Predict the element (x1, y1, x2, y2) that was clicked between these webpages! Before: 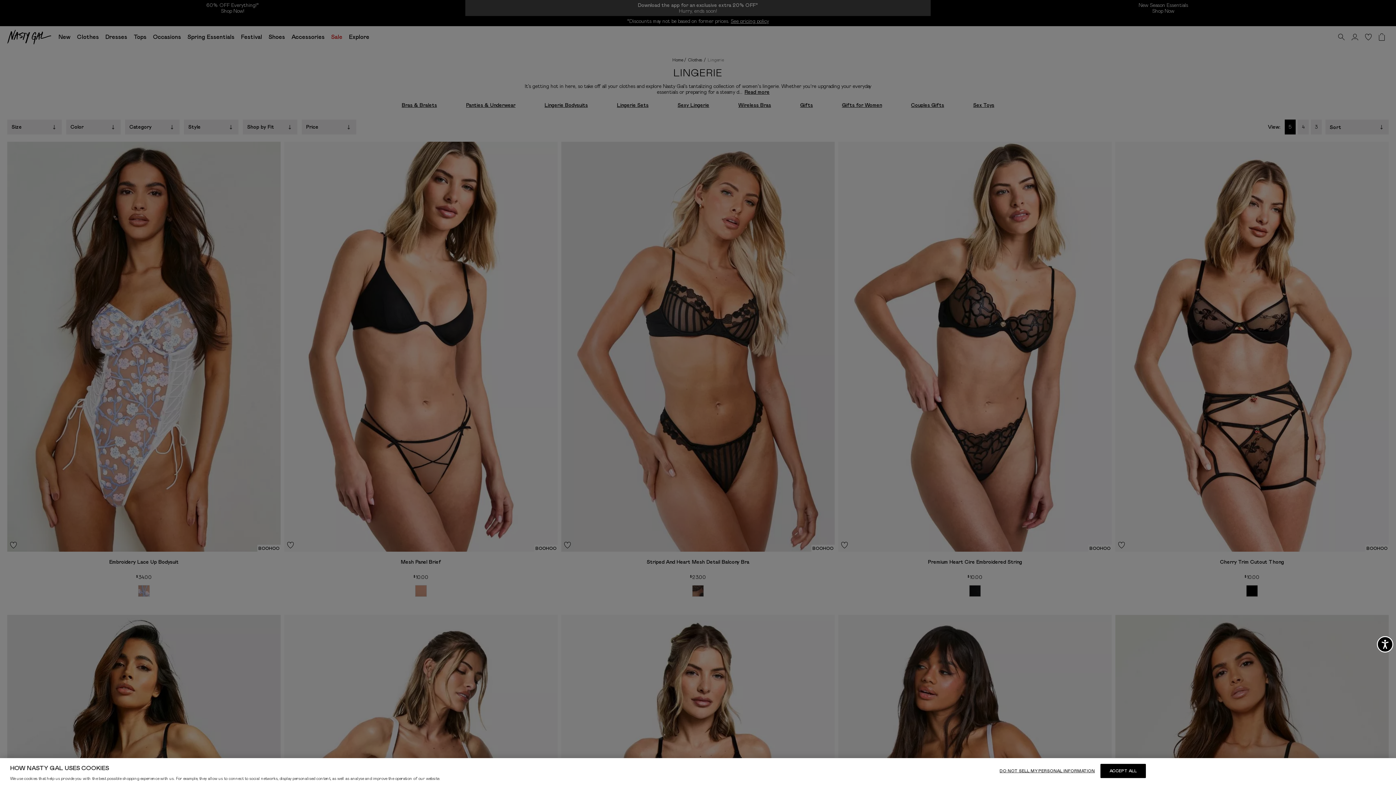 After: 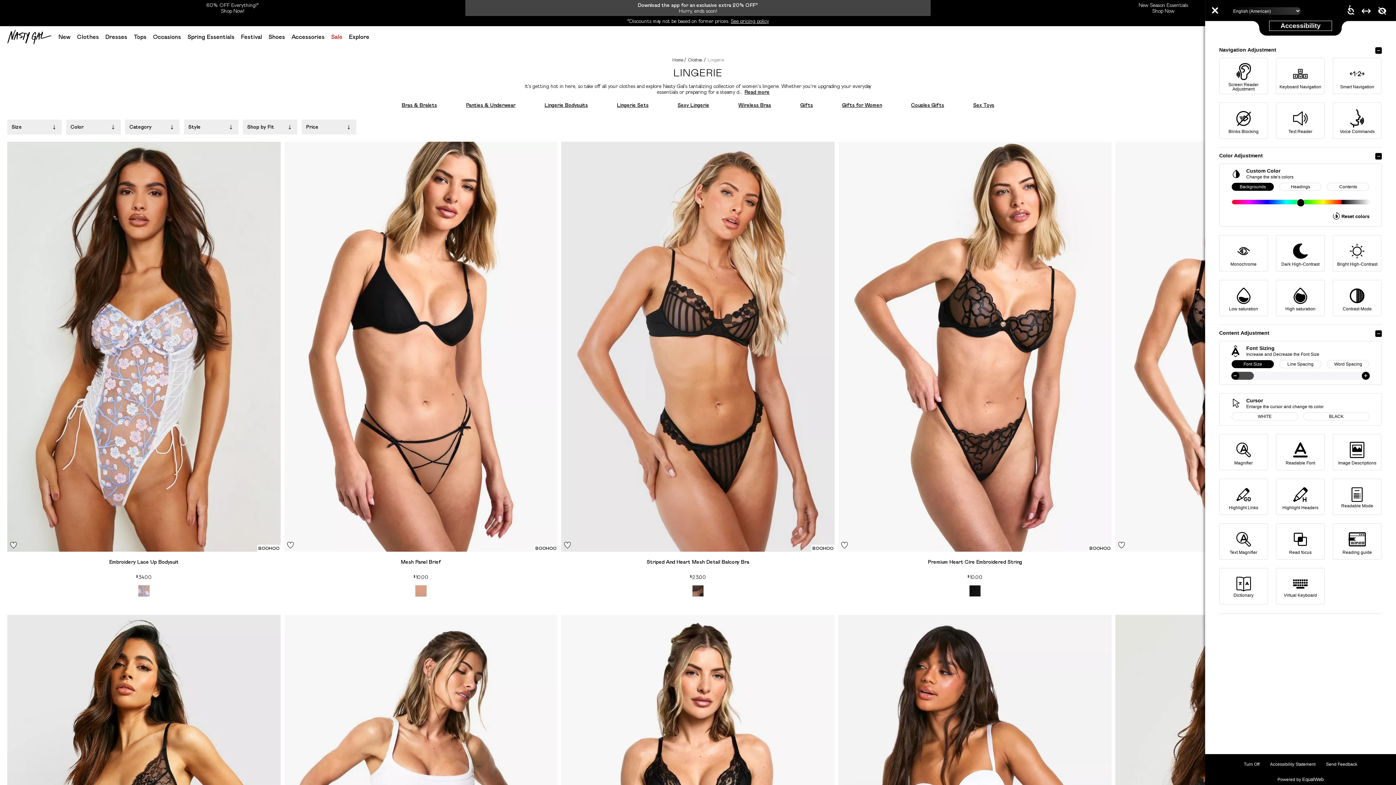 Action: label: Accessibility bbox: (1377, 636, 1393, 652)